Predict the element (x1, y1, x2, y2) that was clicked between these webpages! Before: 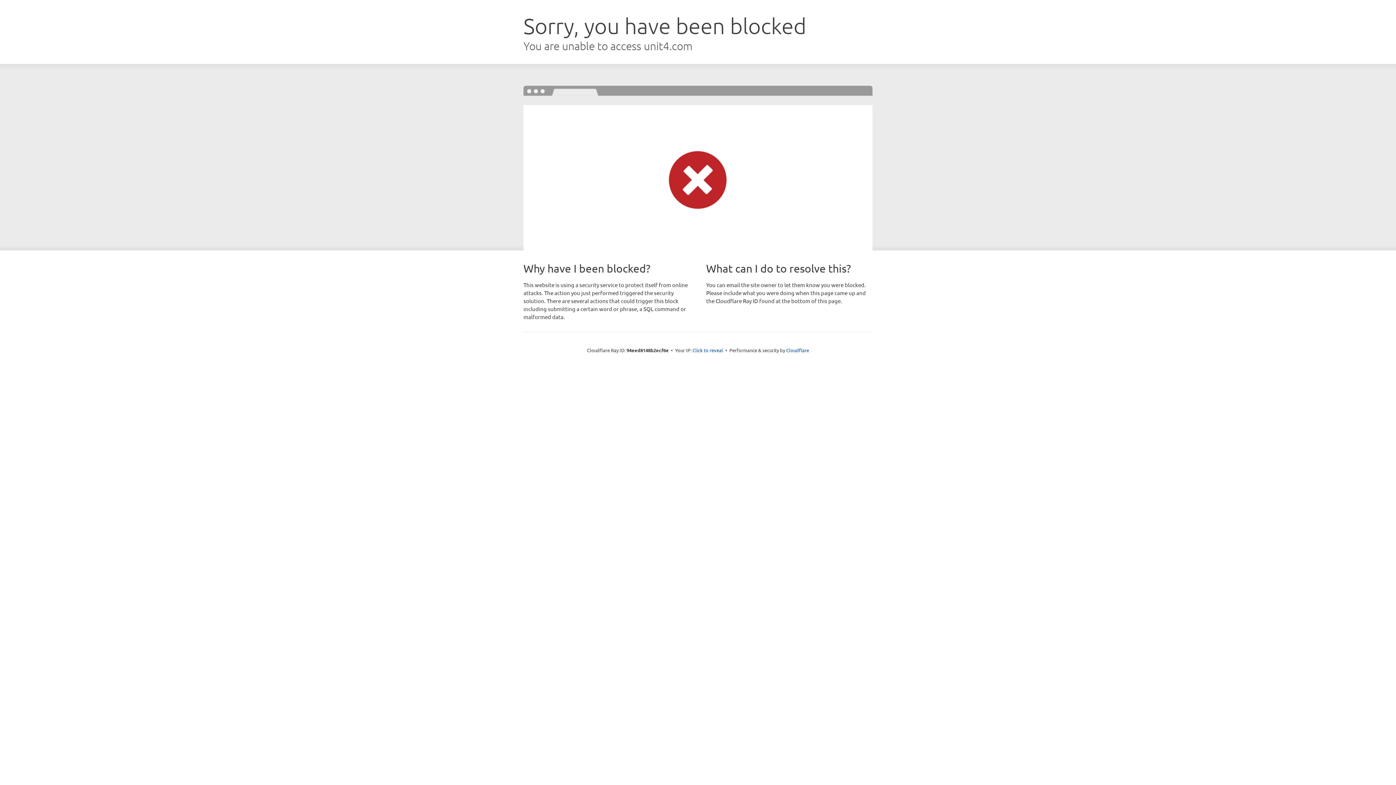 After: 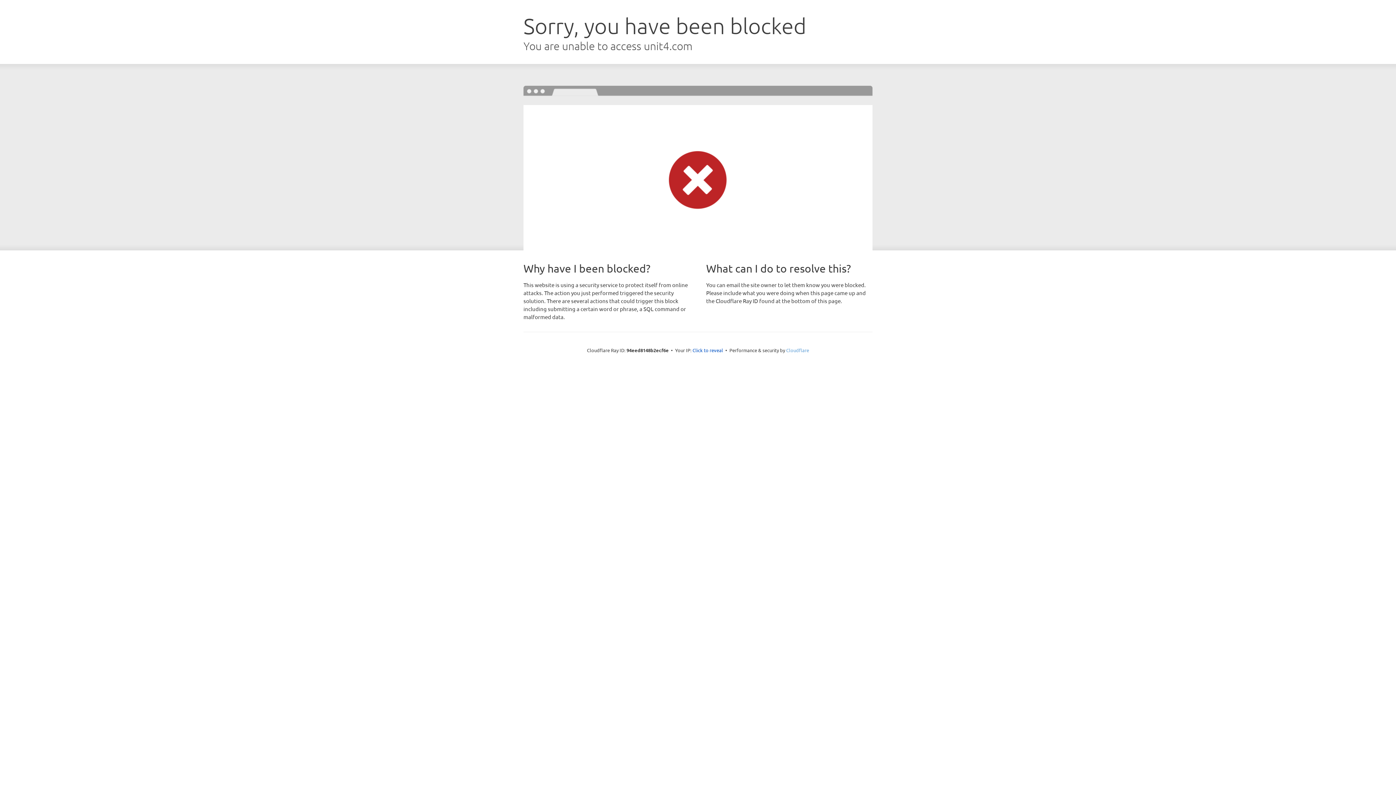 Action: label: Cloudflare bbox: (786, 347, 809, 353)